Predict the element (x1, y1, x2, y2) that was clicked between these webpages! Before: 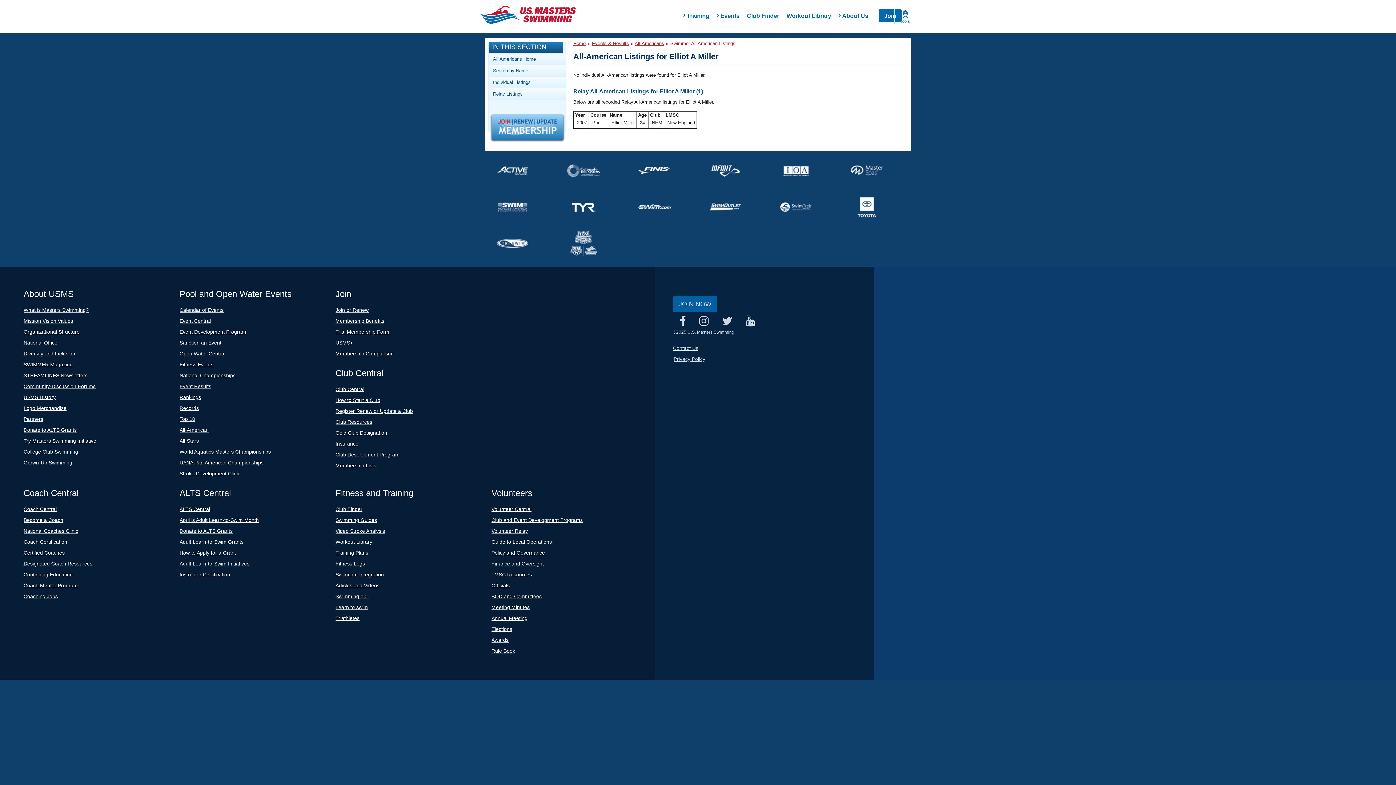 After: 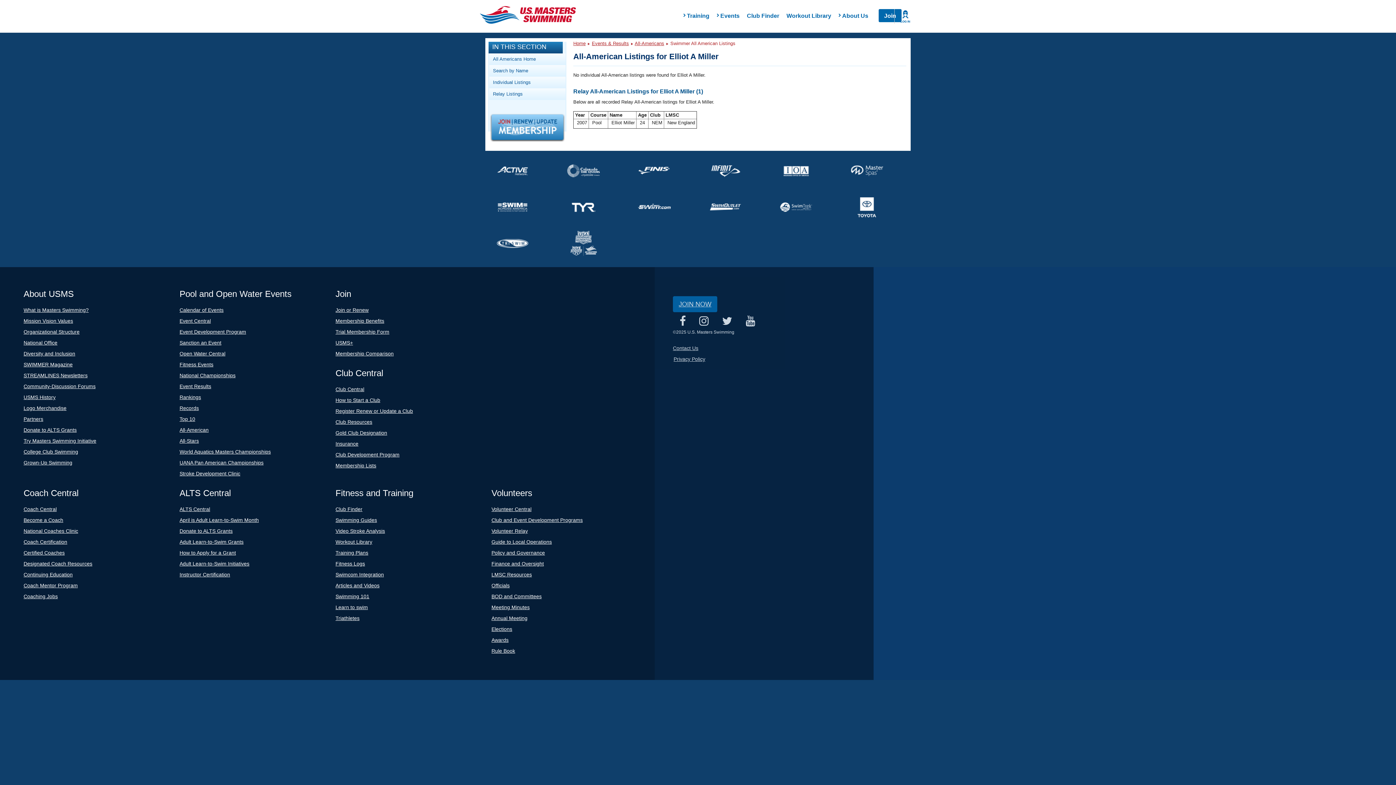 Action: bbox: (850, 190, 910, 223)